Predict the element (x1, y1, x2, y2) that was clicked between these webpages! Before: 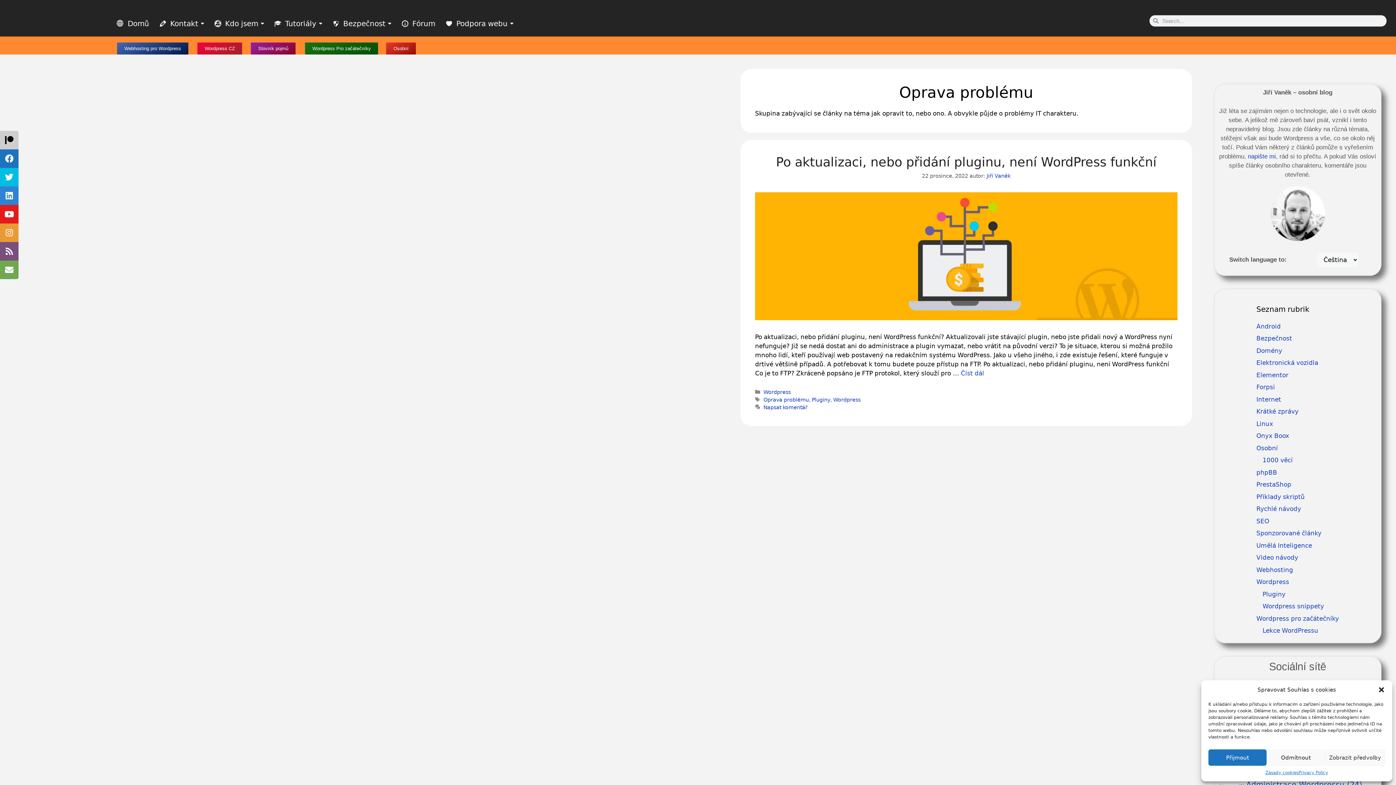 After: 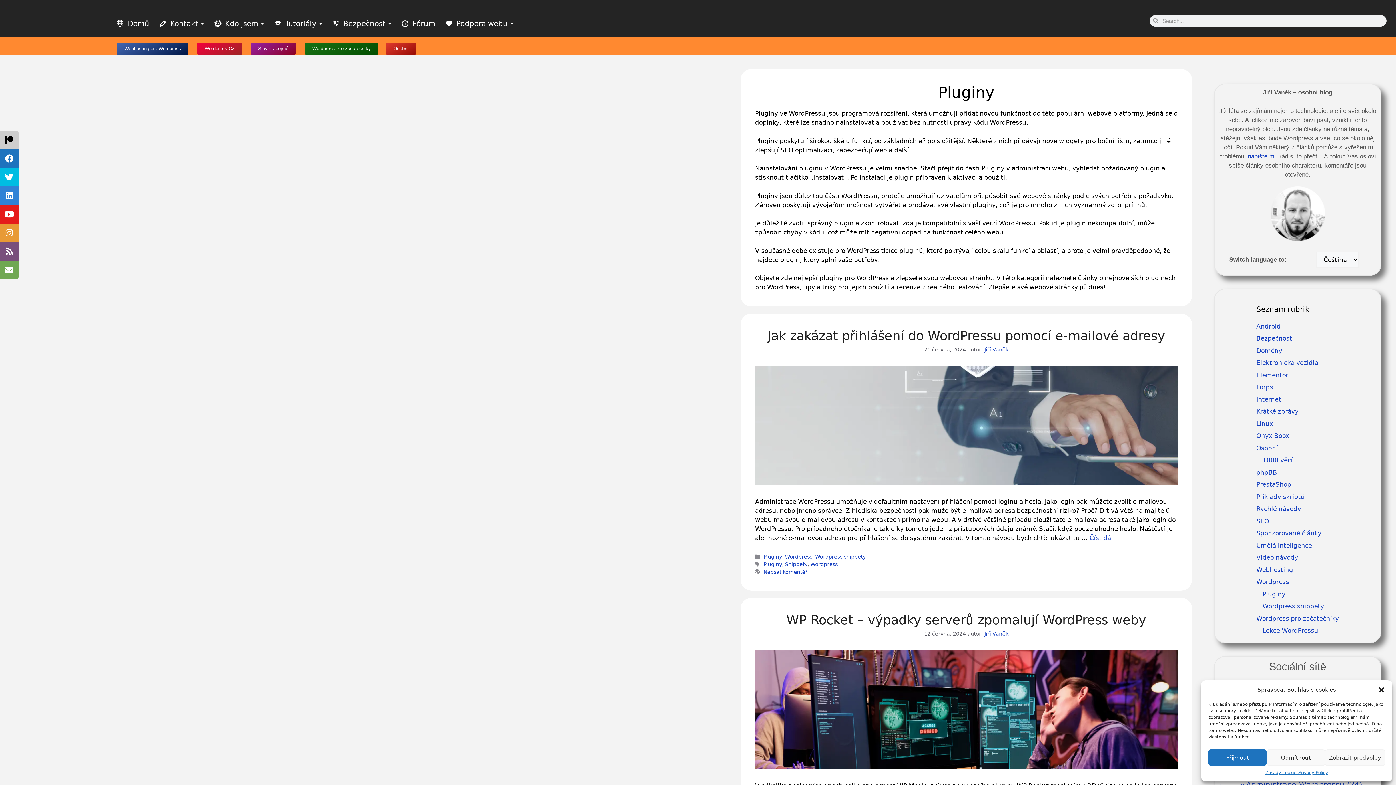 Action: bbox: (812, 396, 830, 402) label: Pluginy